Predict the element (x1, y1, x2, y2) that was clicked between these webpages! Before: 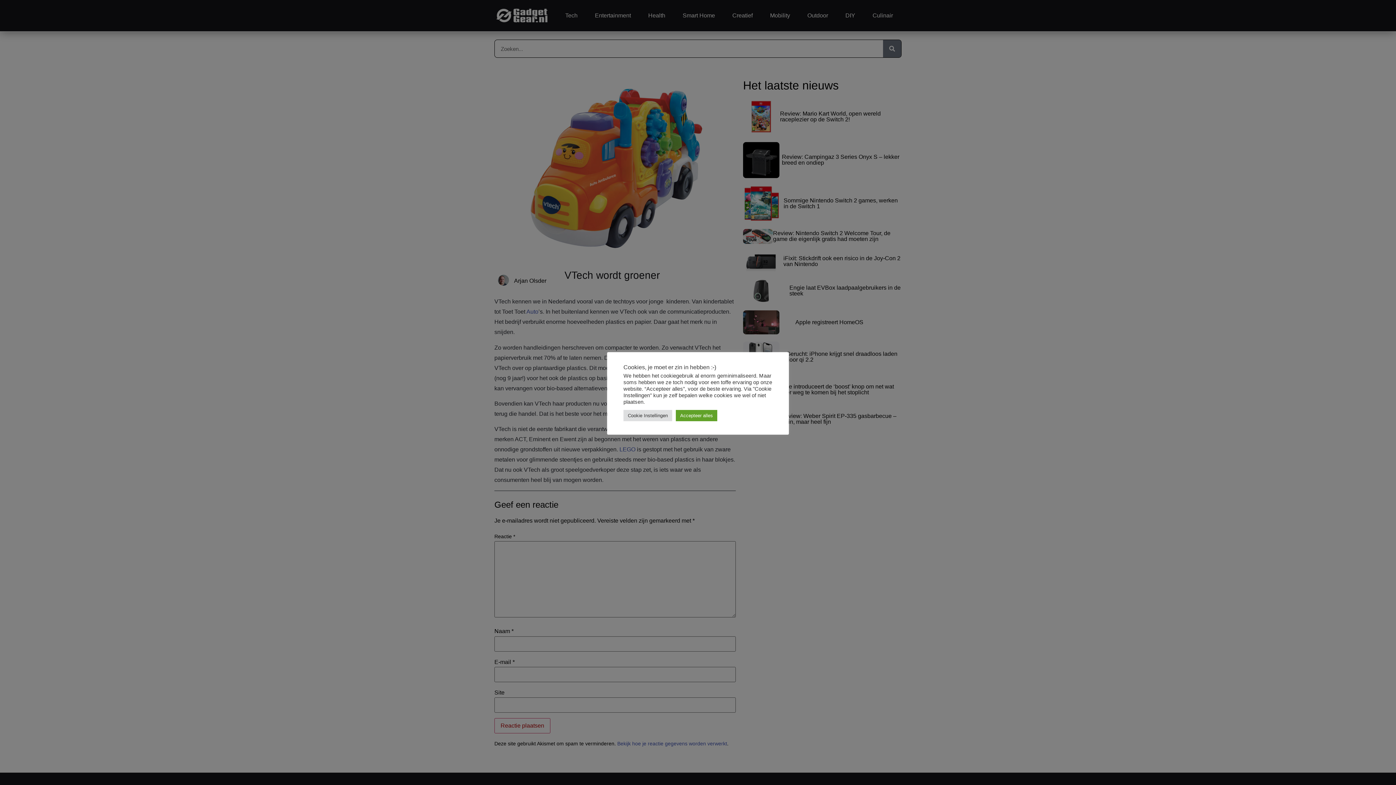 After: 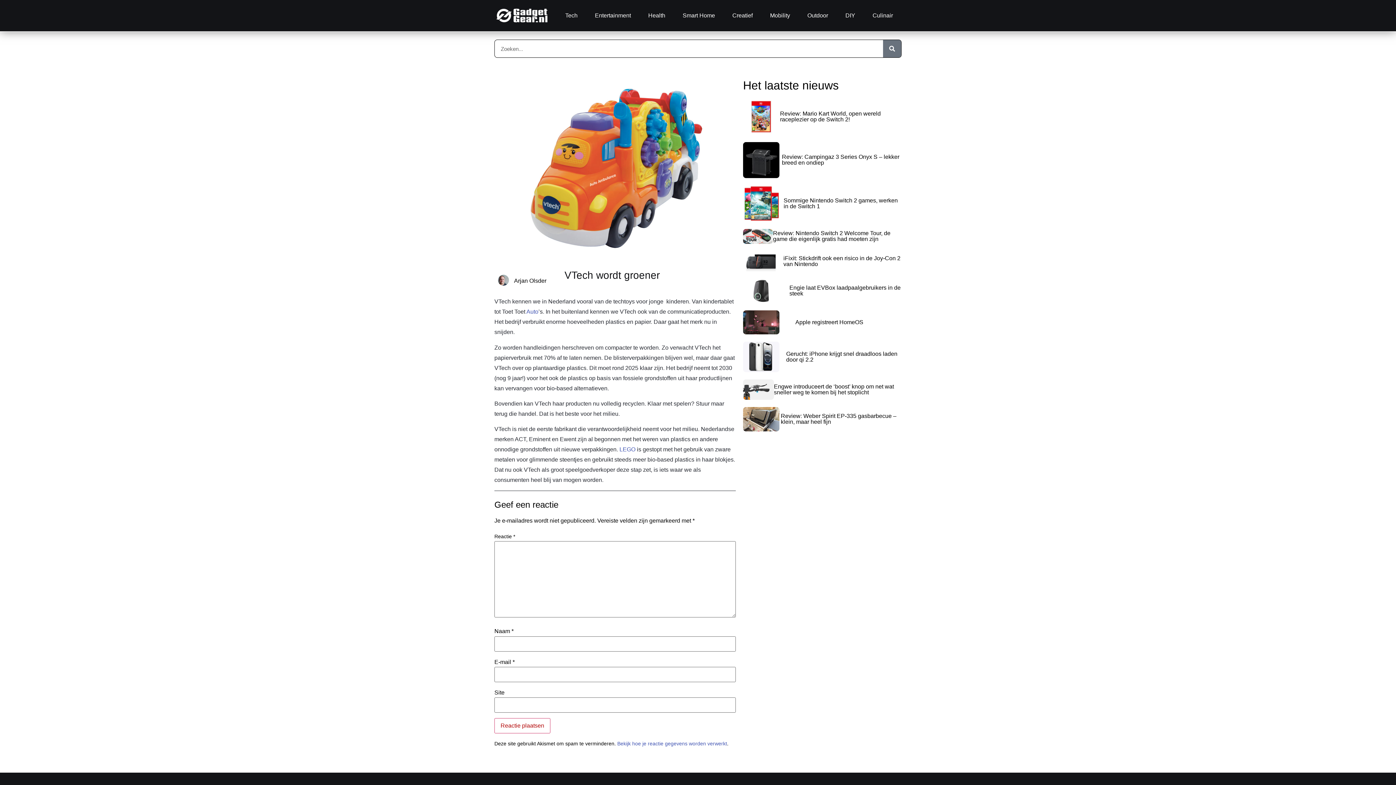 Action: bbox: (676, 410, 717, 421) label: Accepteer alles